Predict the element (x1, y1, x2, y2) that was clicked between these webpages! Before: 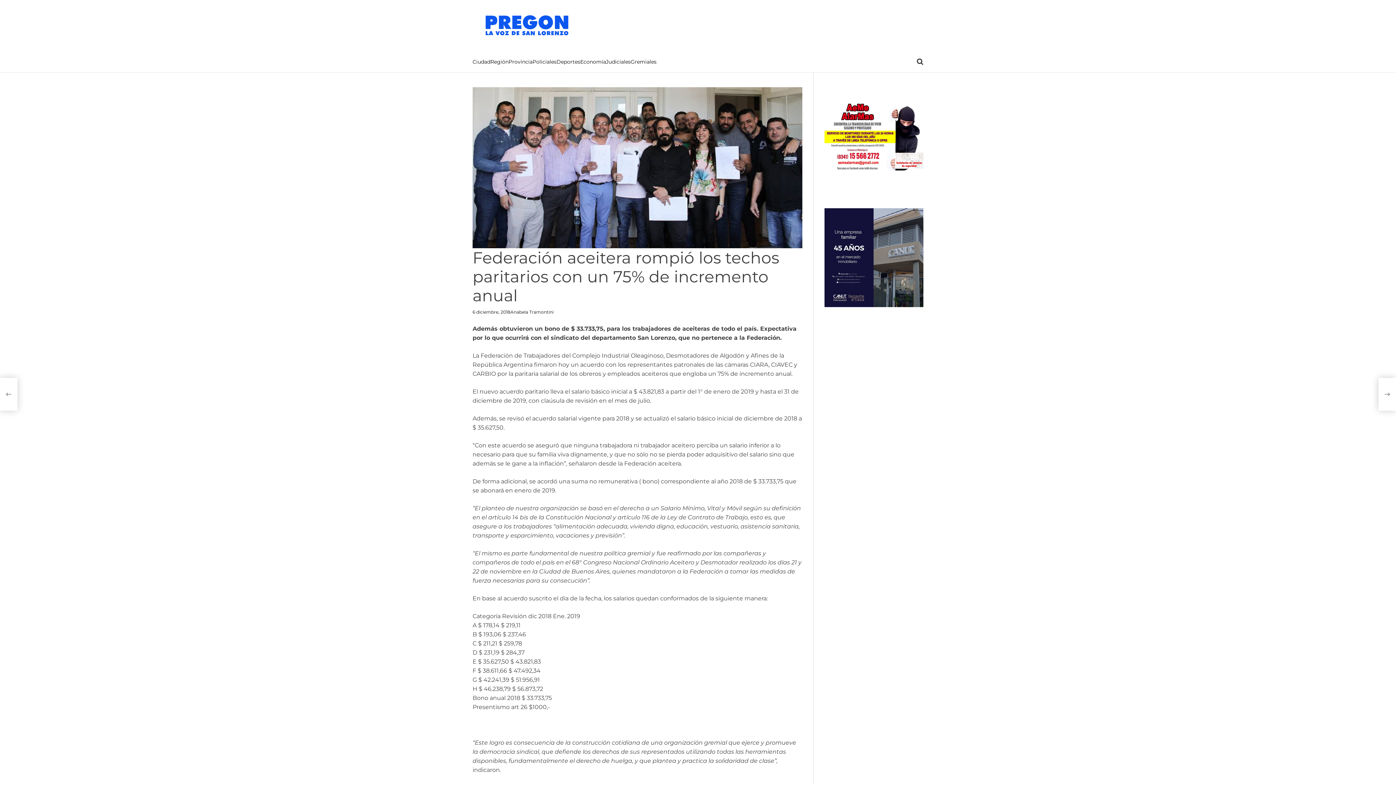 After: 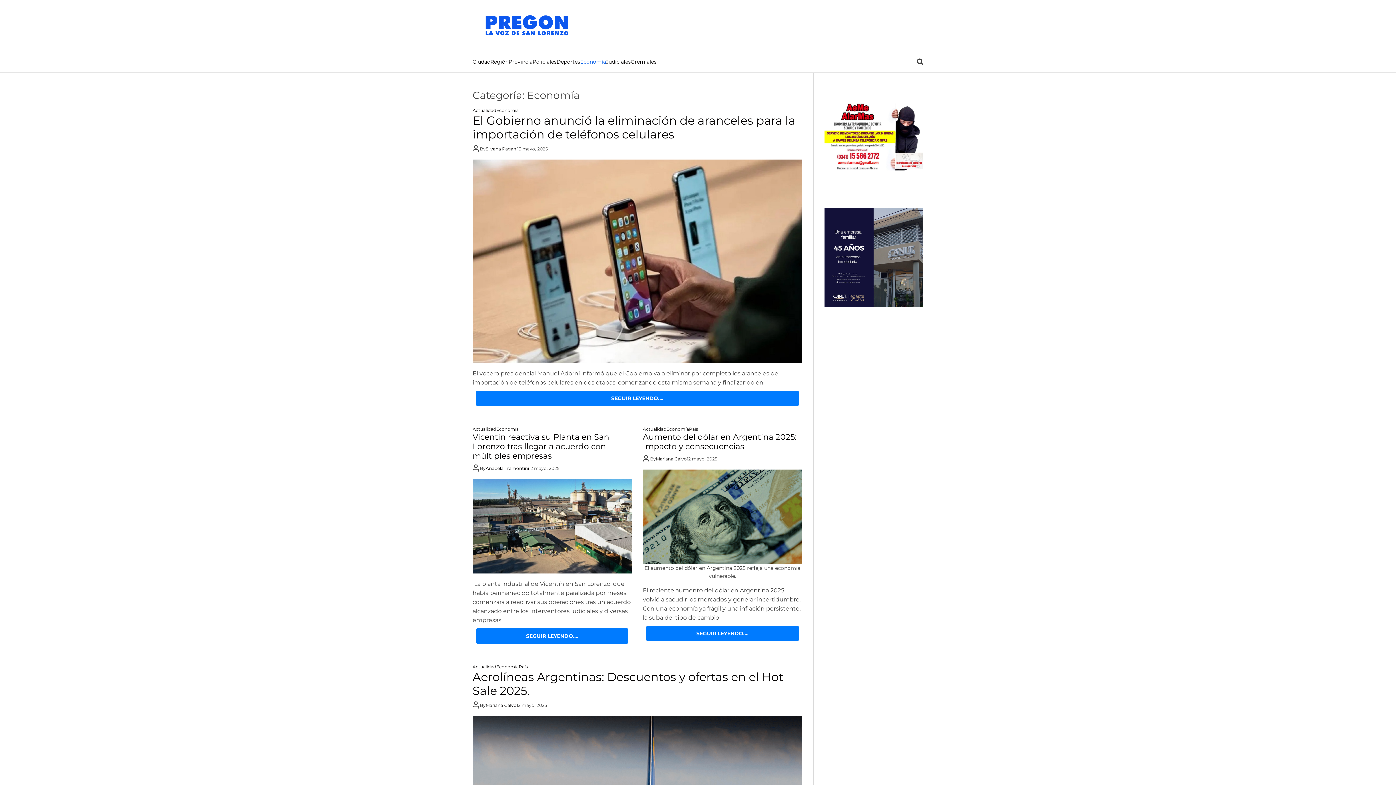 Action: label: Economía bbox: (580, 58, 606, 64)